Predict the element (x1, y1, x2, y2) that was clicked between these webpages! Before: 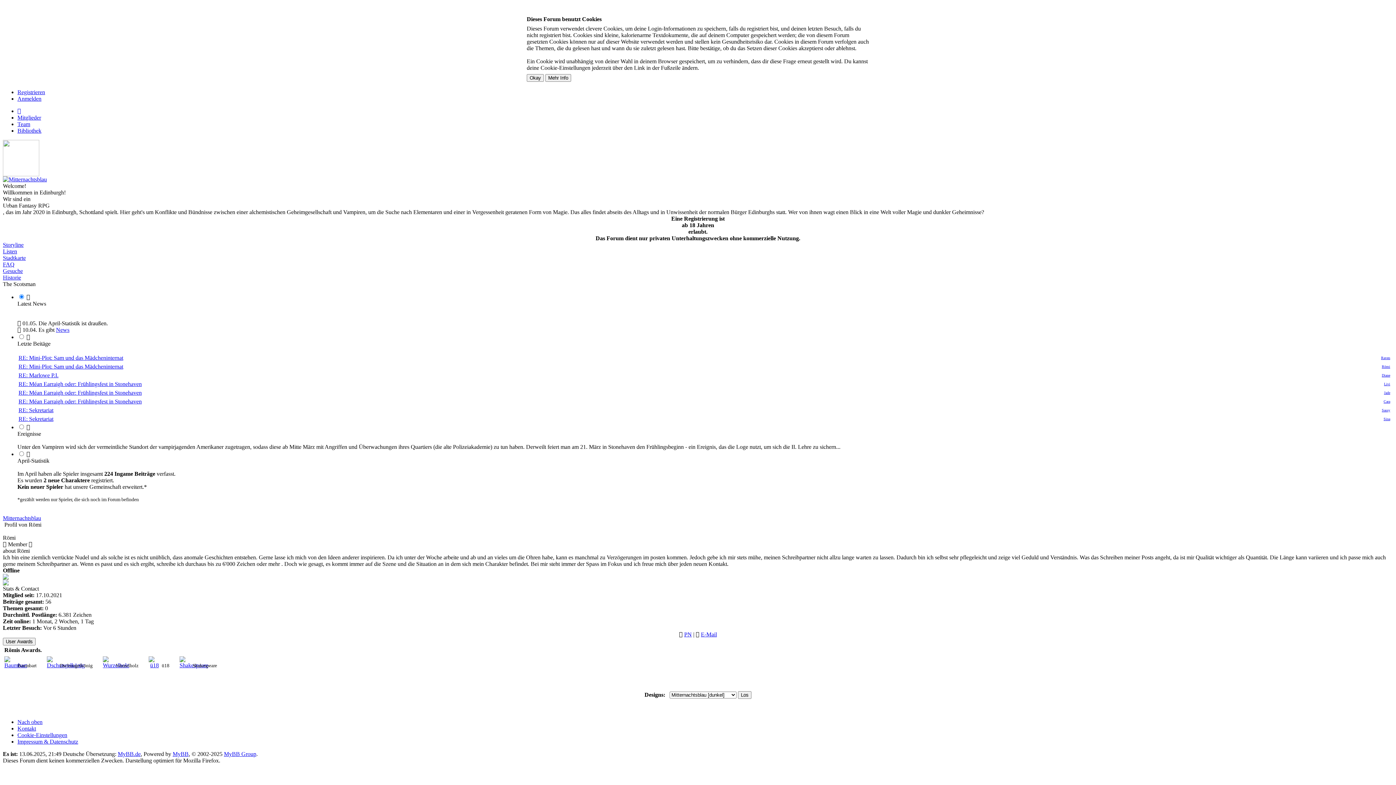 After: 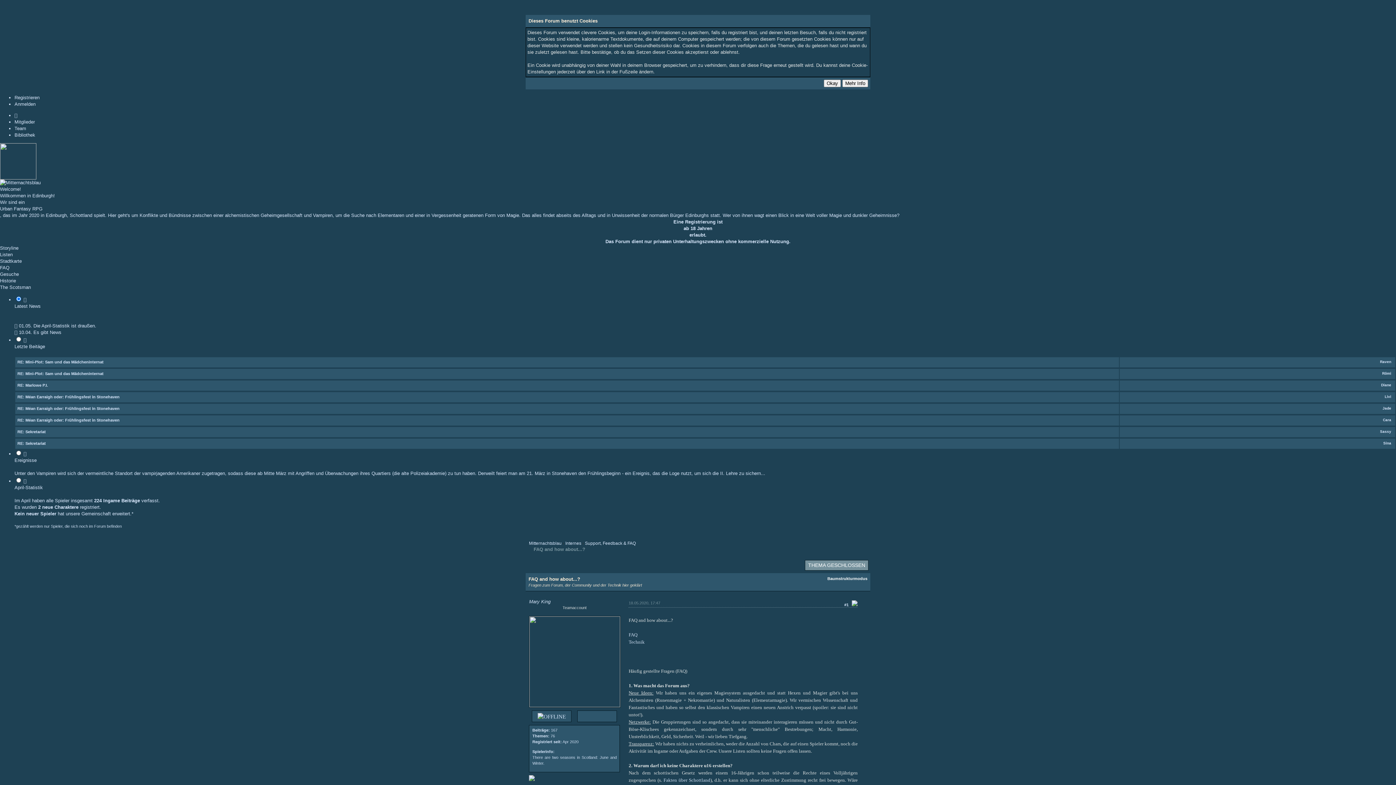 Action: bbox: (2, 261, 1393, 268) label: FAQ